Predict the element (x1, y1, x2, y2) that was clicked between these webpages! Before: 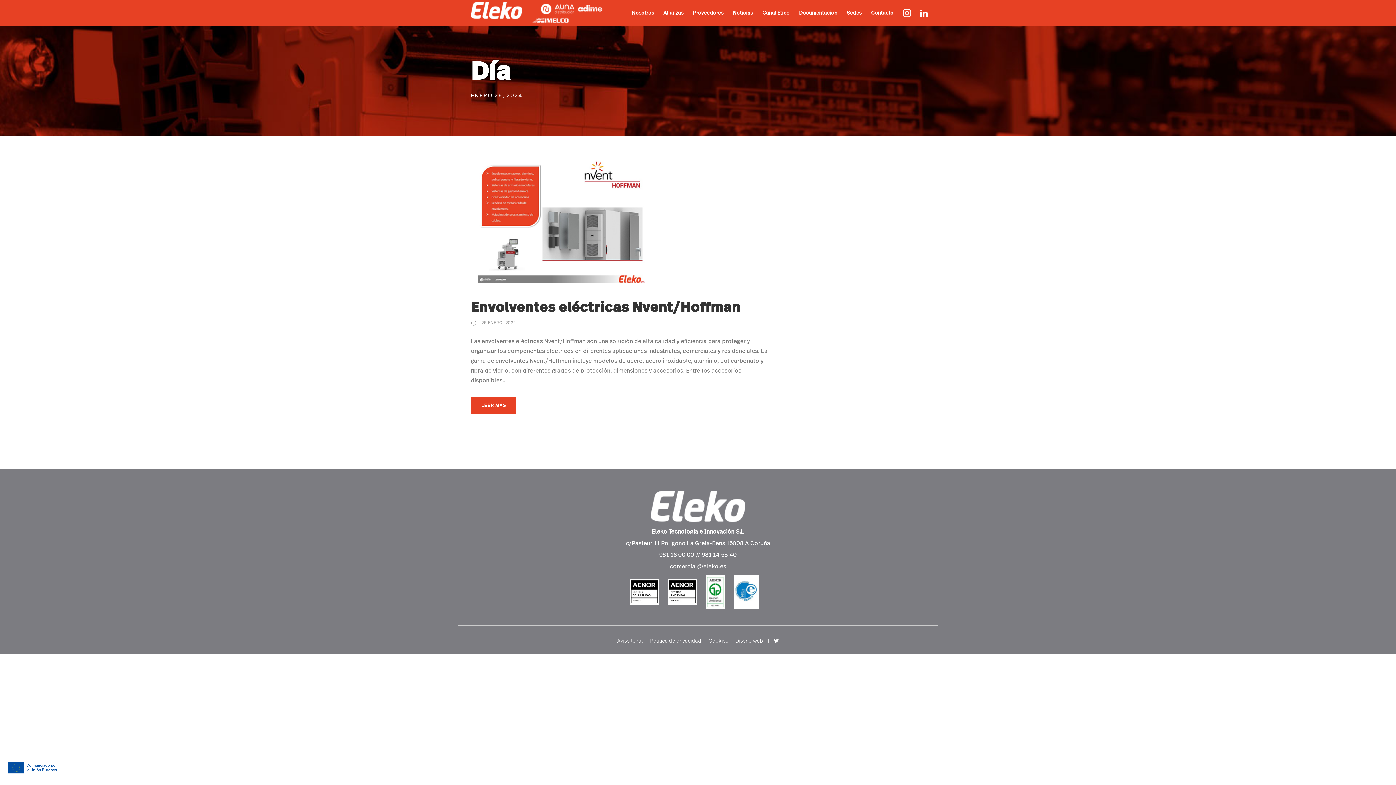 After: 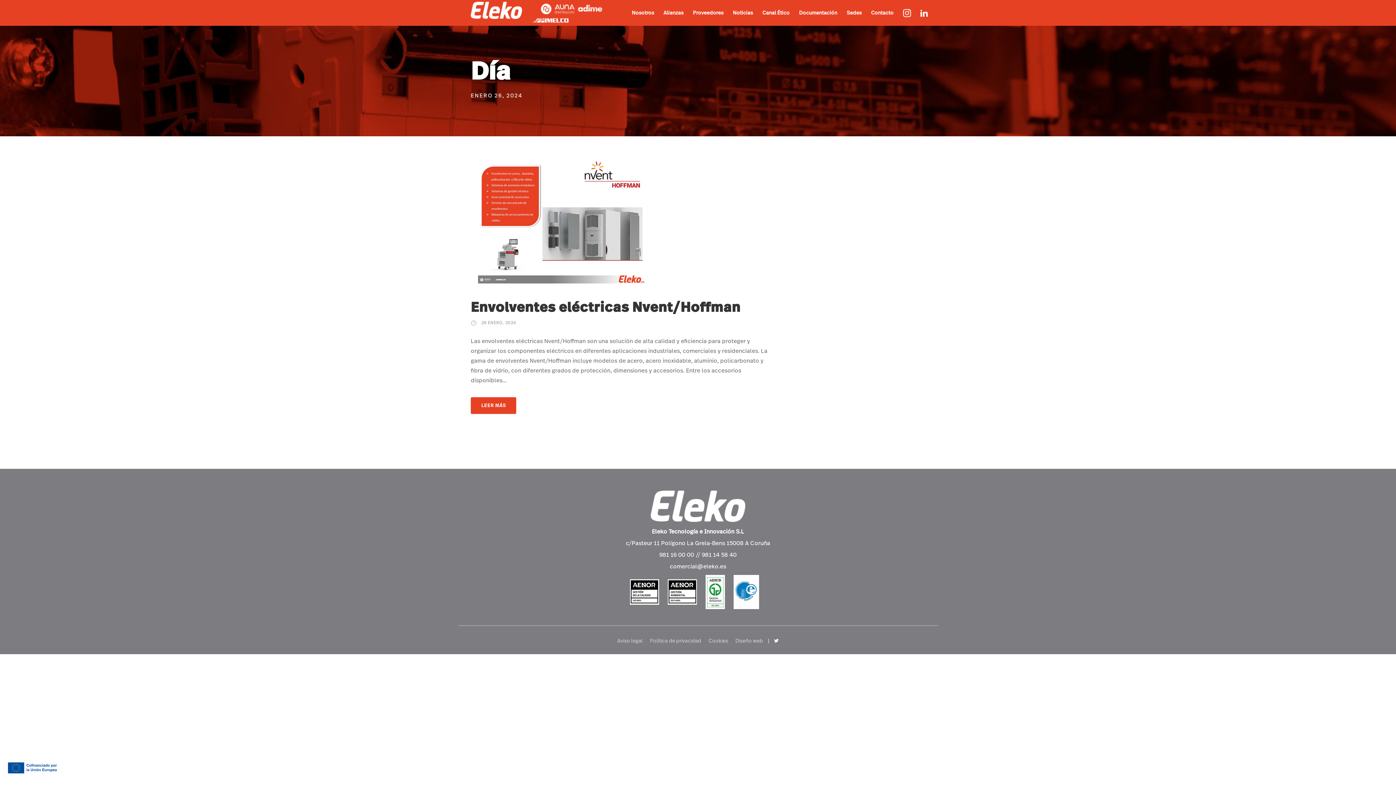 Action: bbox: (903, 8, 911, 25)